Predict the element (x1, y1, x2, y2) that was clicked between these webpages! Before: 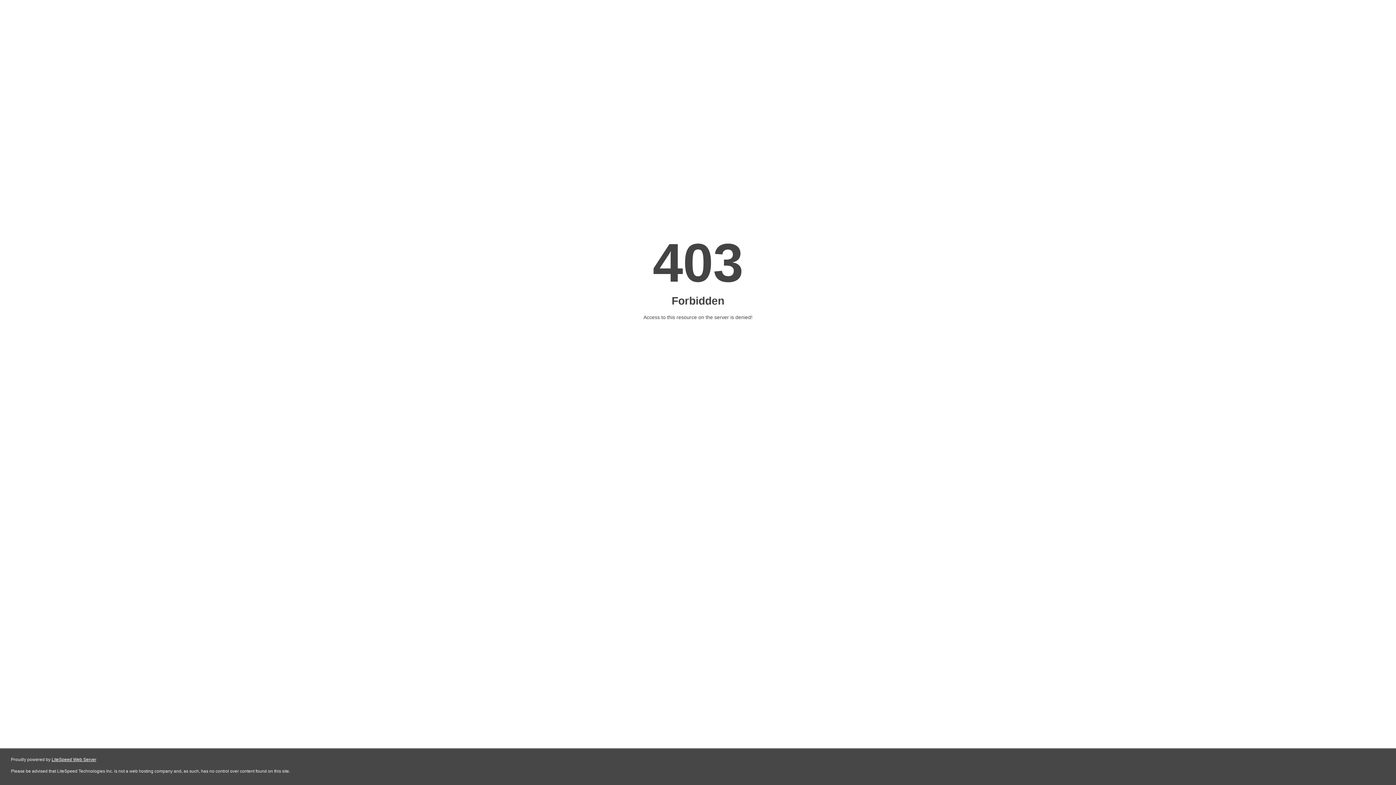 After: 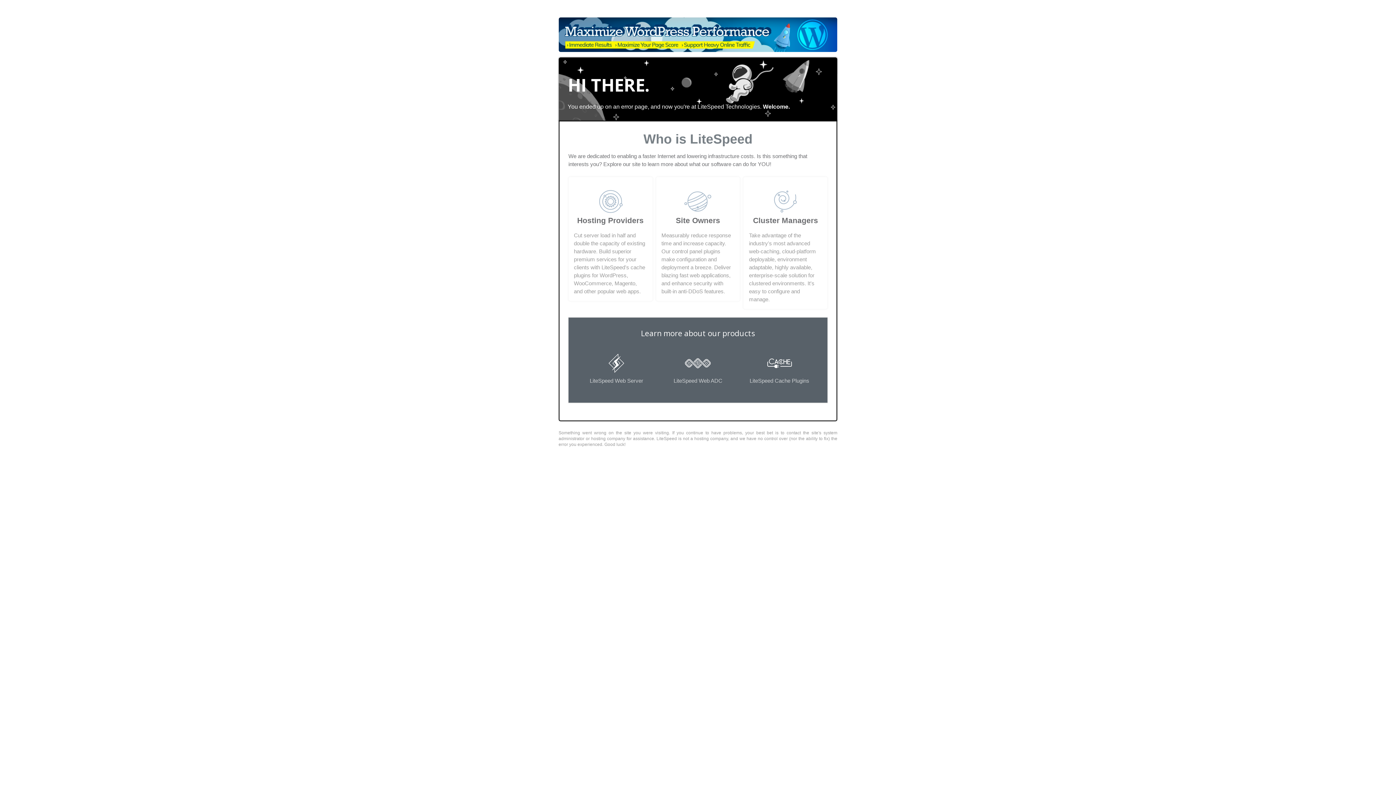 Action: label: LiteSpeed Web Server bbox: (51, 757, 96, 762)